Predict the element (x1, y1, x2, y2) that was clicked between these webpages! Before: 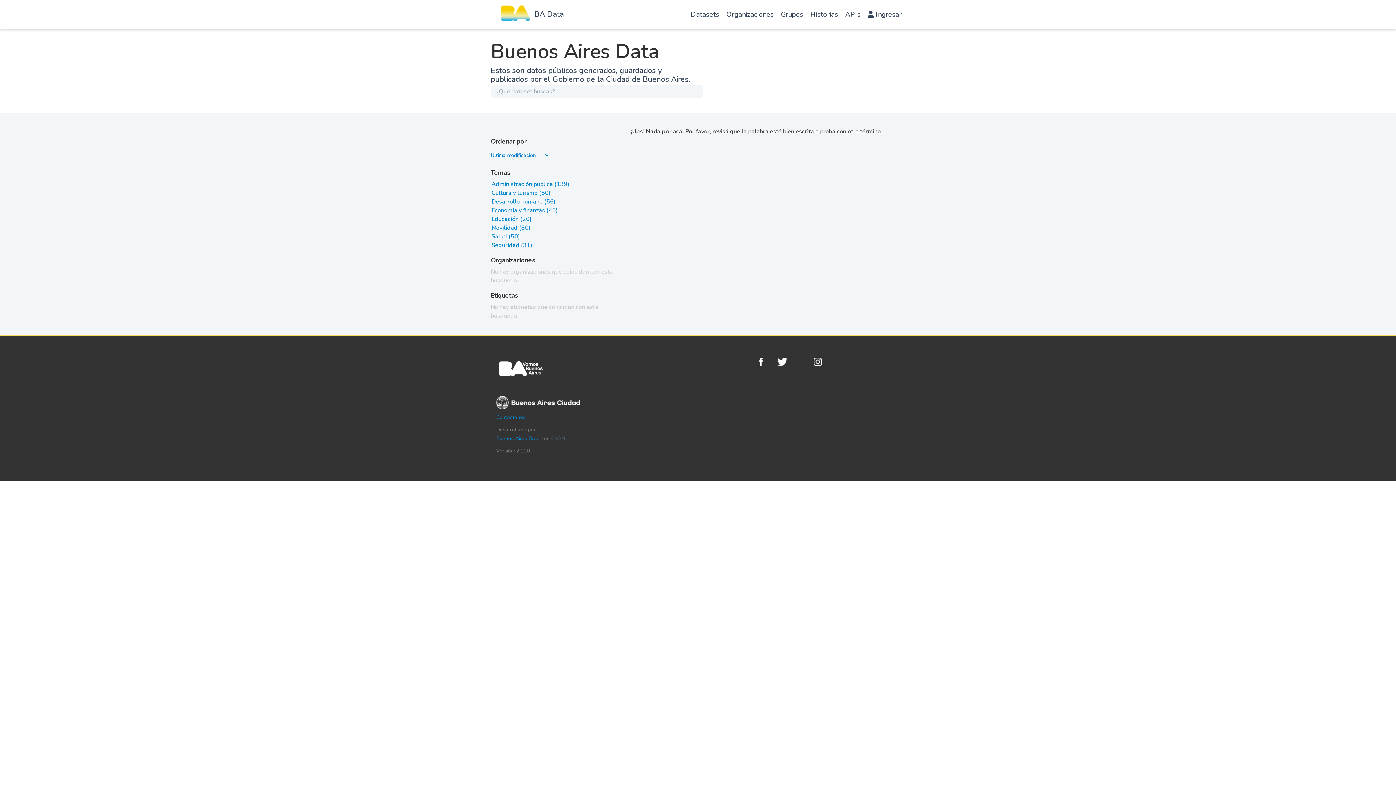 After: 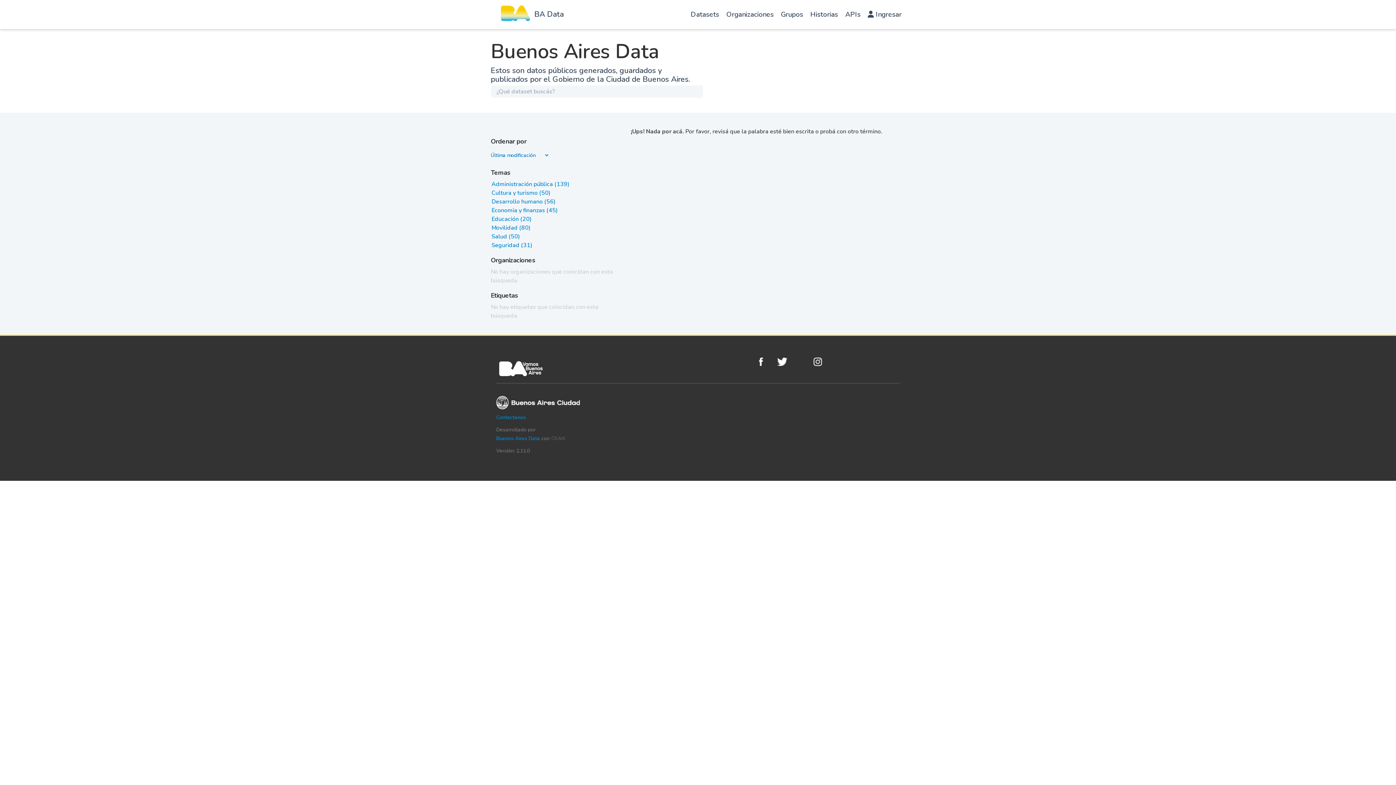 Action: bbox: (491, 241, 532, 249) label: Seguridad (31)